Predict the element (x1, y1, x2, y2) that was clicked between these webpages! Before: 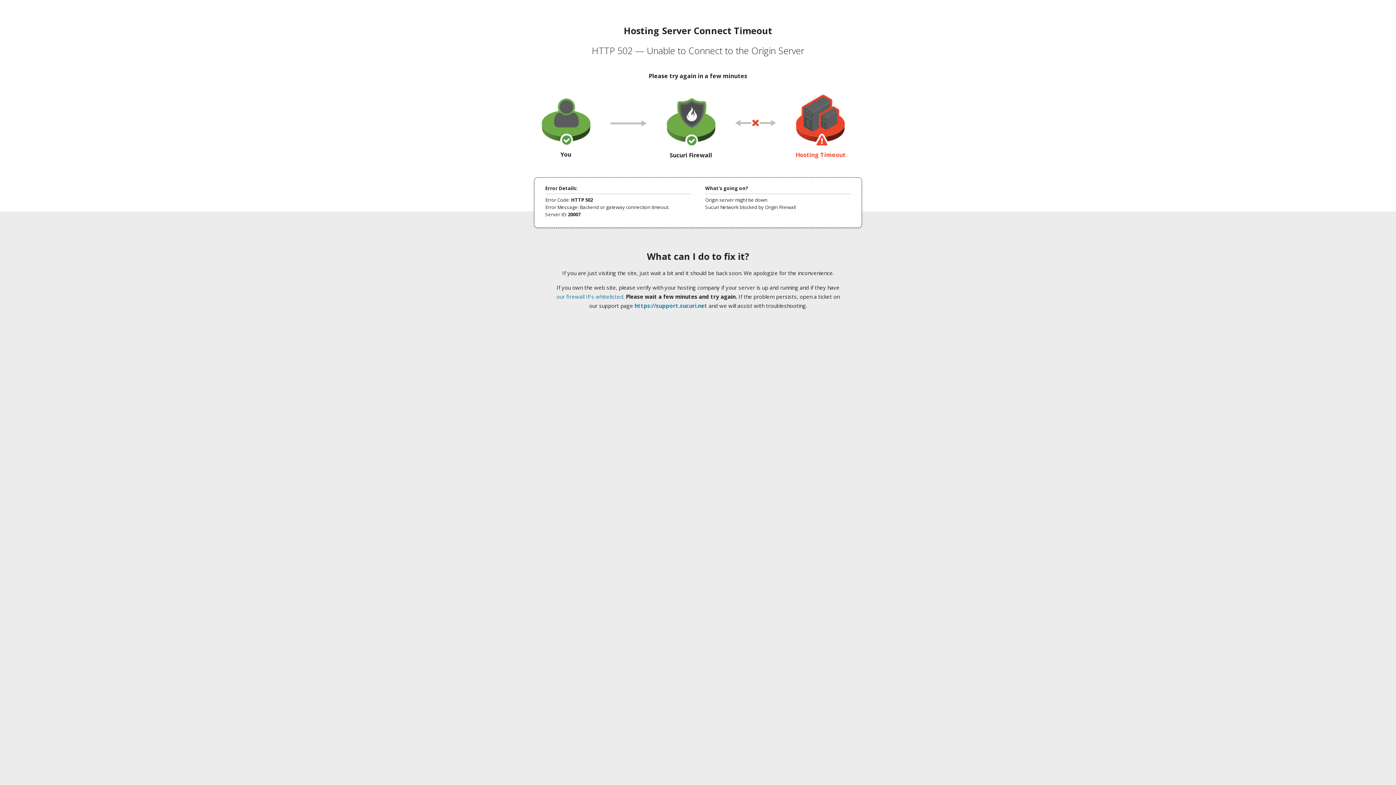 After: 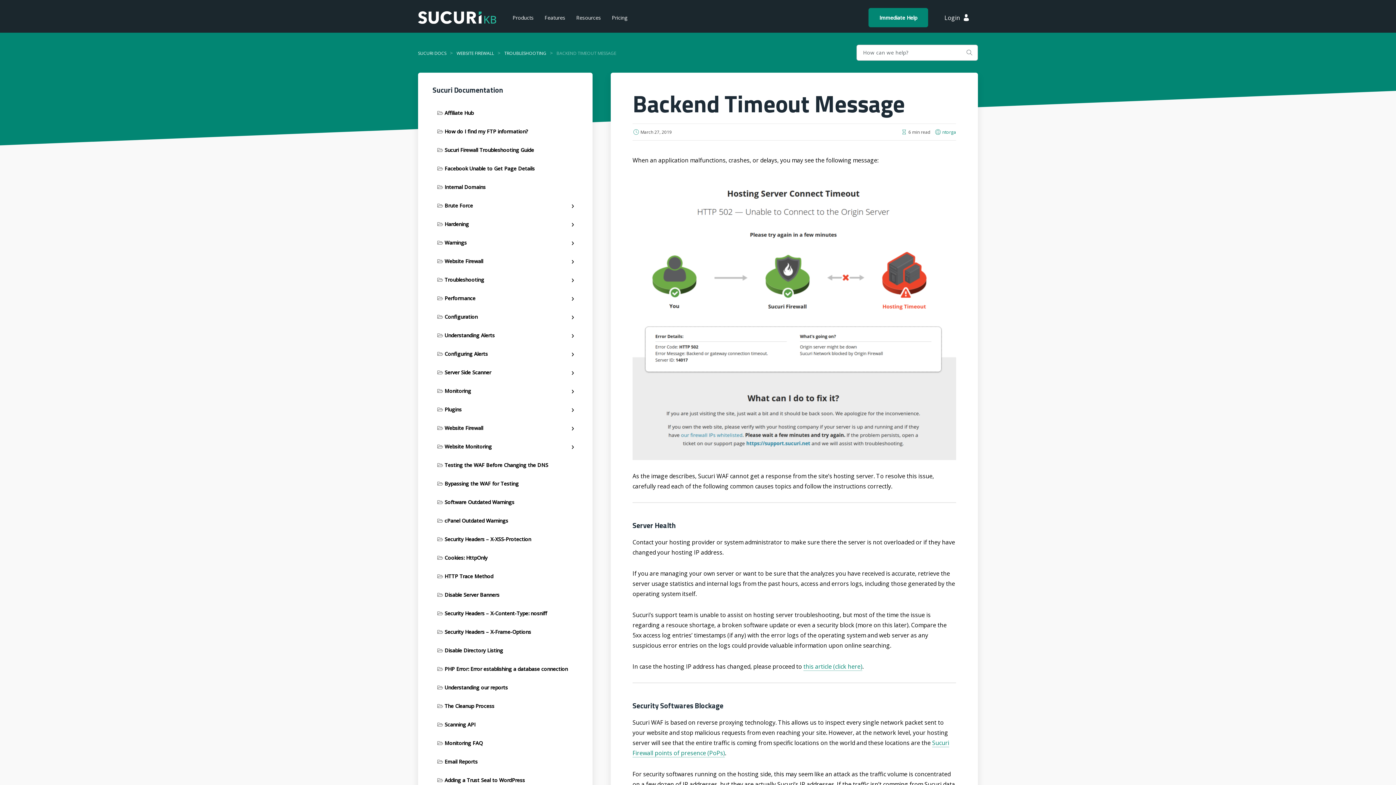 Action: label: our firewall IPs whitelisted bbox: (556, 293, 623, 300)